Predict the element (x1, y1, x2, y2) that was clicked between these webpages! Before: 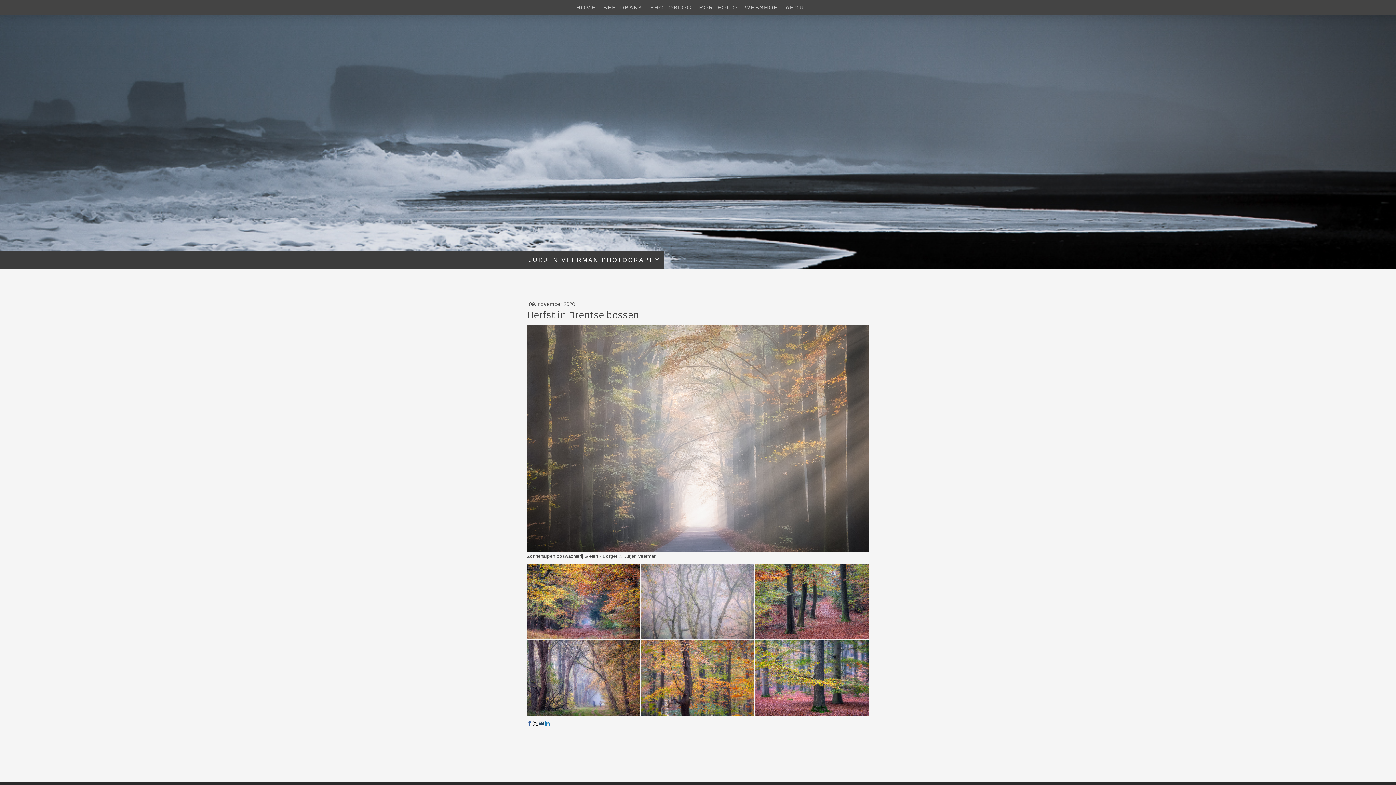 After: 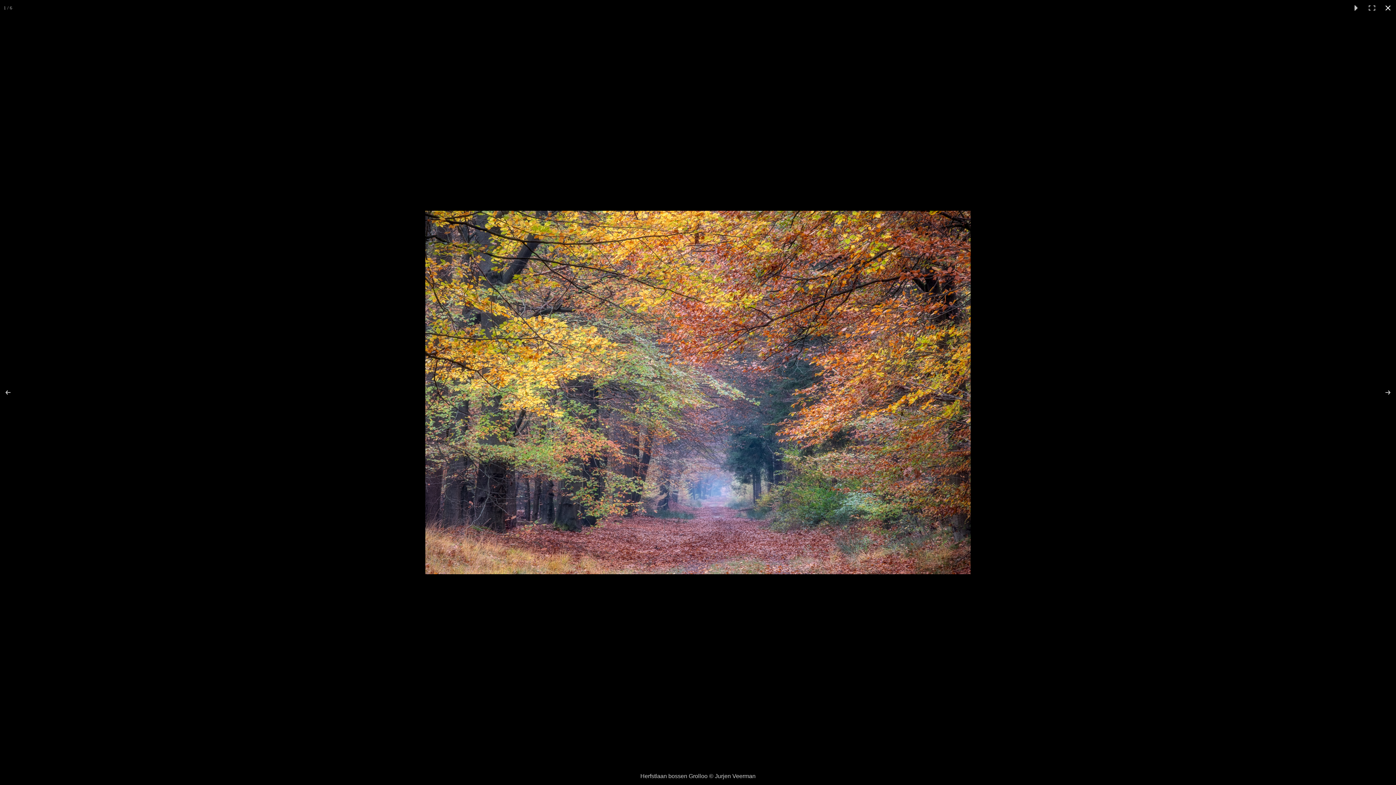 Action: bbox: (527, 564, 641, 639)